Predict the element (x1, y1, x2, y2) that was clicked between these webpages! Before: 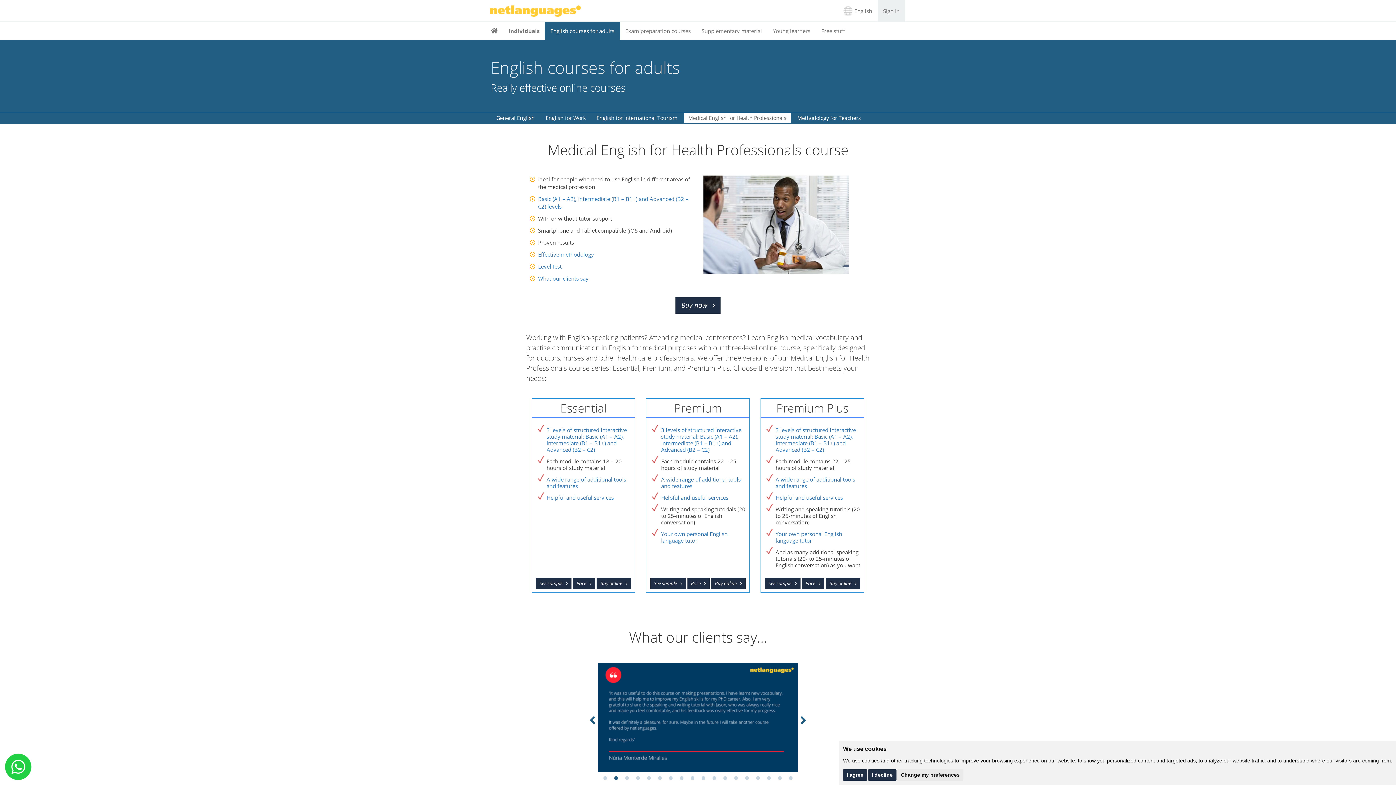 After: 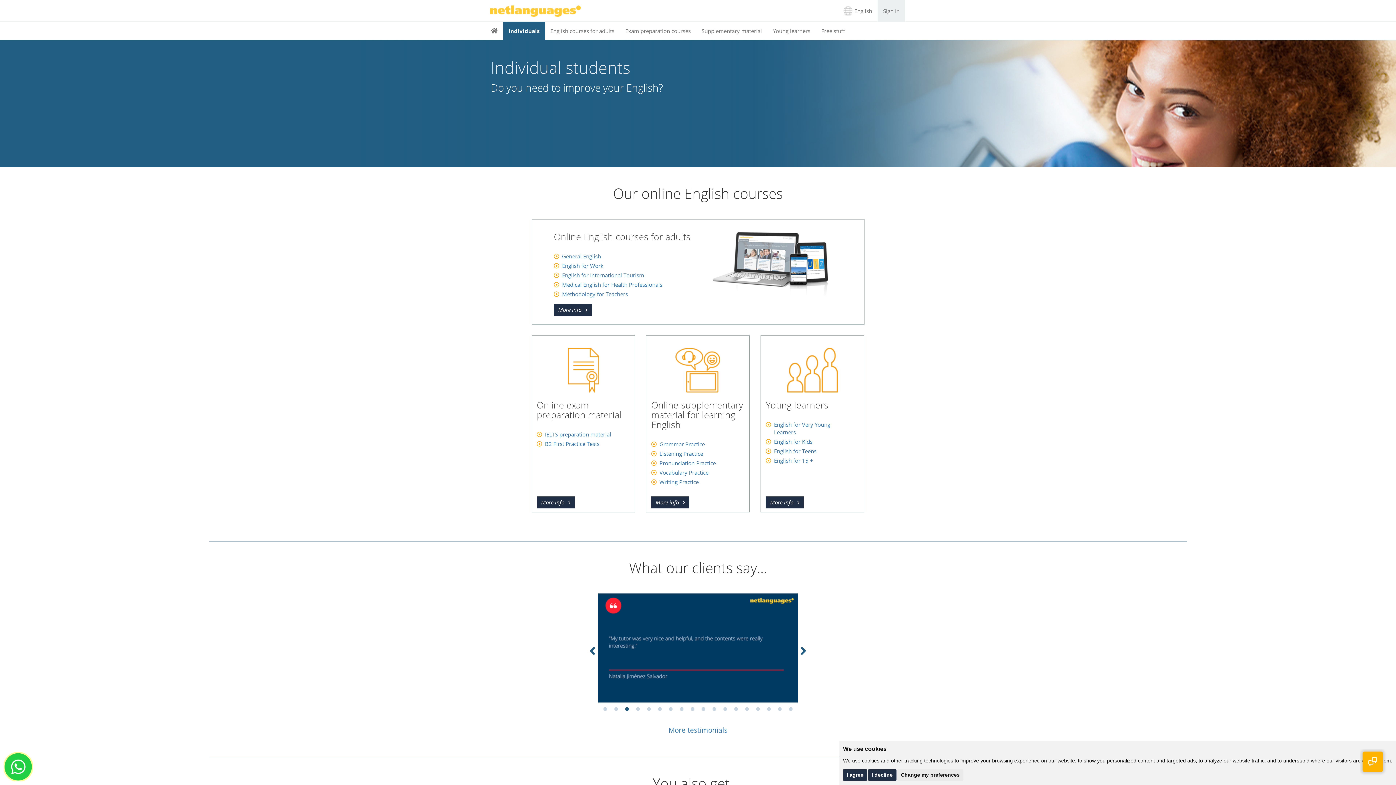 Action: label: Individuals bbox: (503, 21, 545, 40)